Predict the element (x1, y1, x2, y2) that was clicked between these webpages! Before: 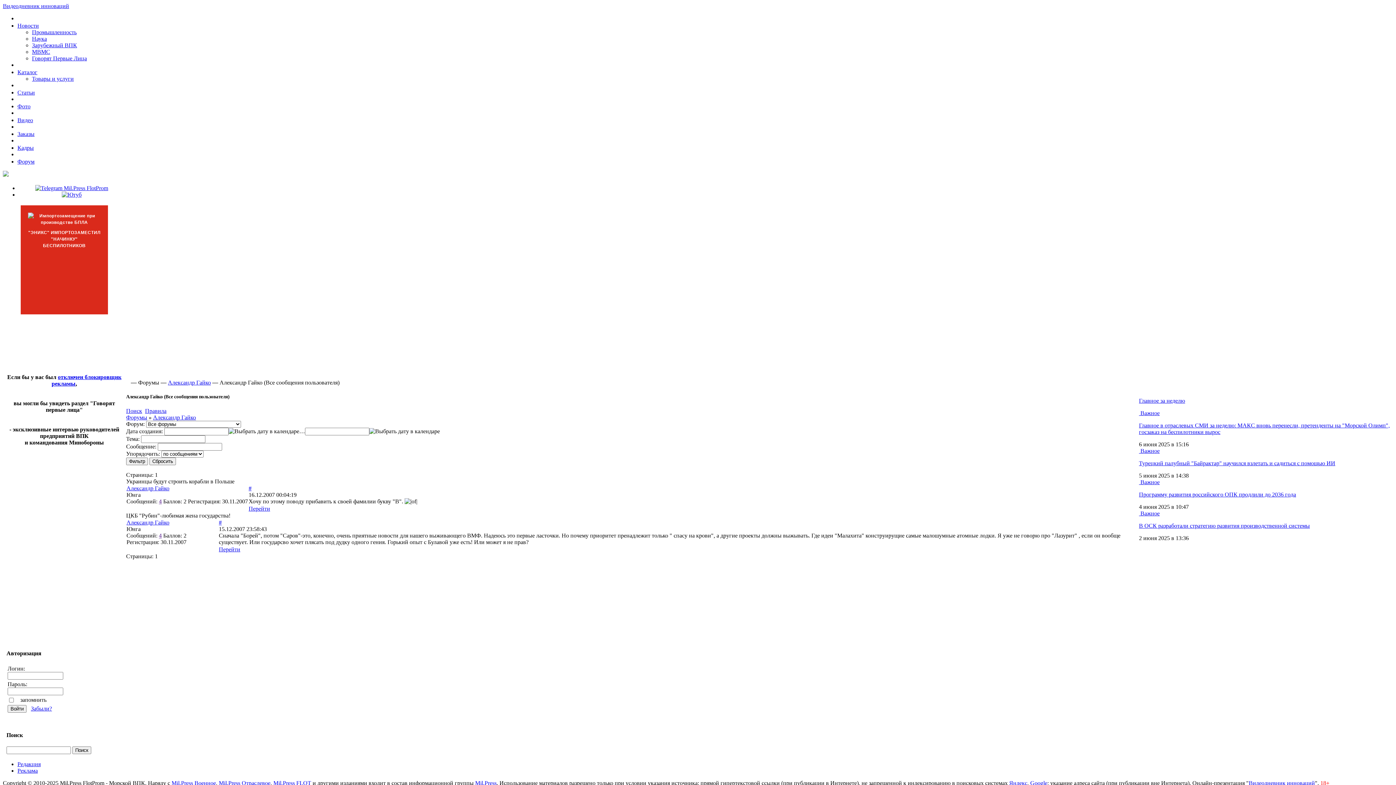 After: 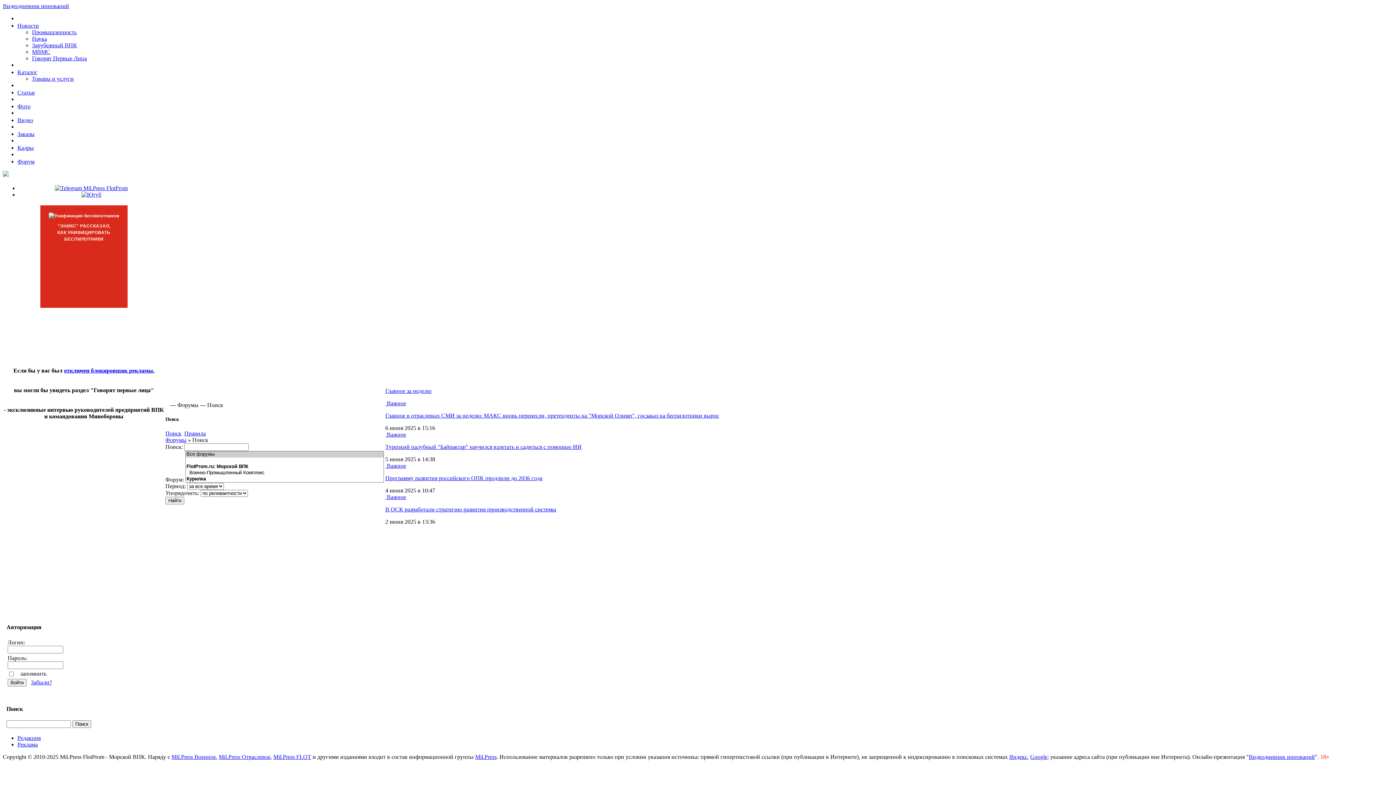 Action: label: Поиск bbox: (126, 408, 142, 414)